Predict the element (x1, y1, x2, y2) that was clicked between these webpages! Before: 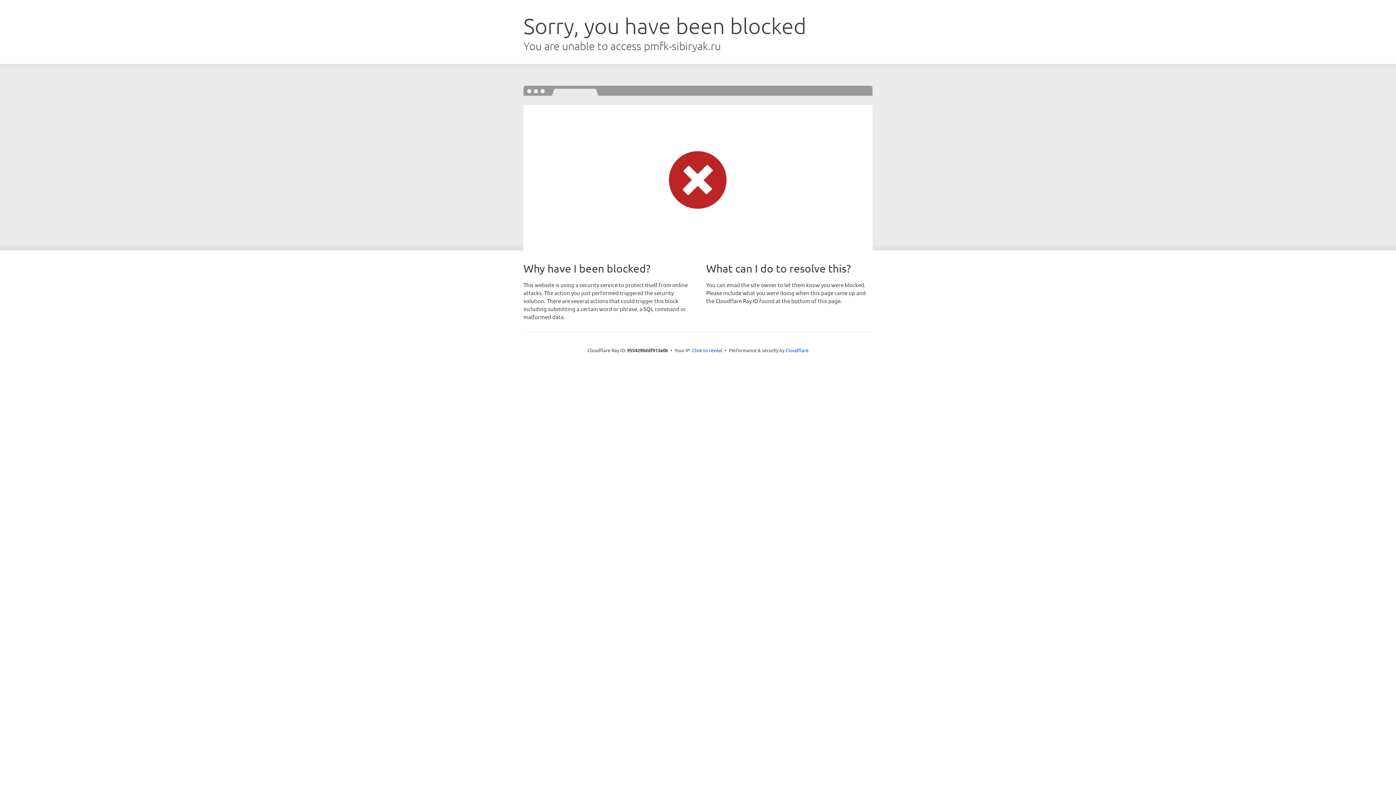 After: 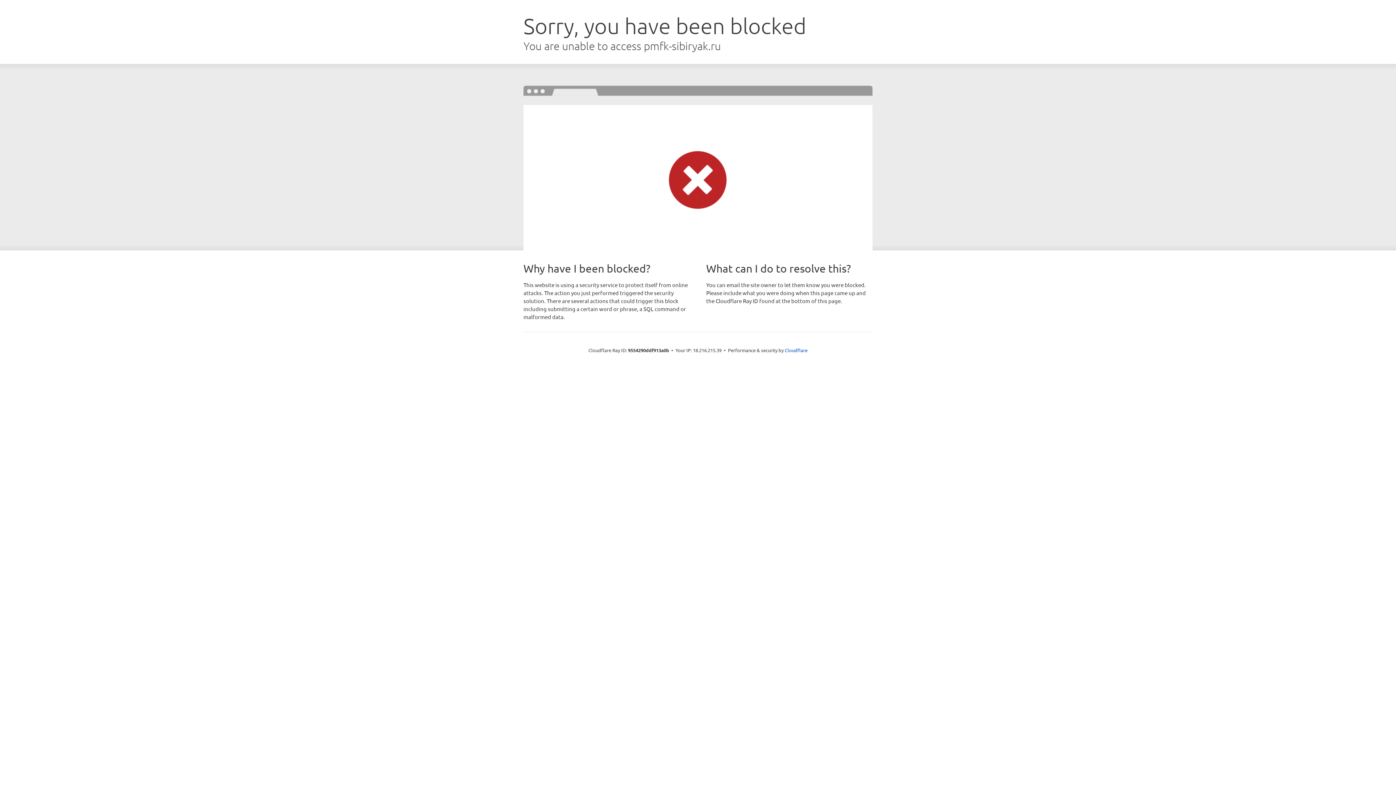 Action: bbox: (692, 346, 722, 353) label: Click to reveal